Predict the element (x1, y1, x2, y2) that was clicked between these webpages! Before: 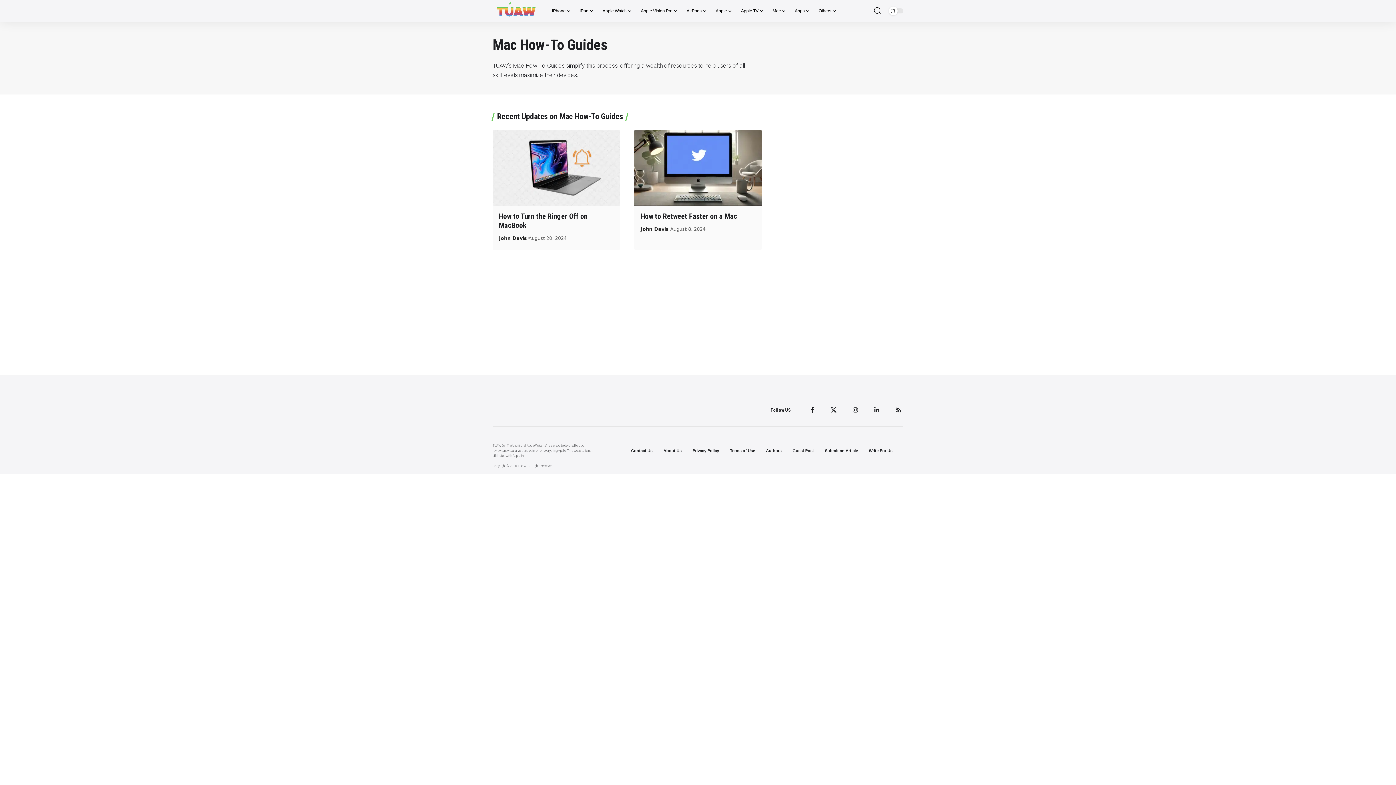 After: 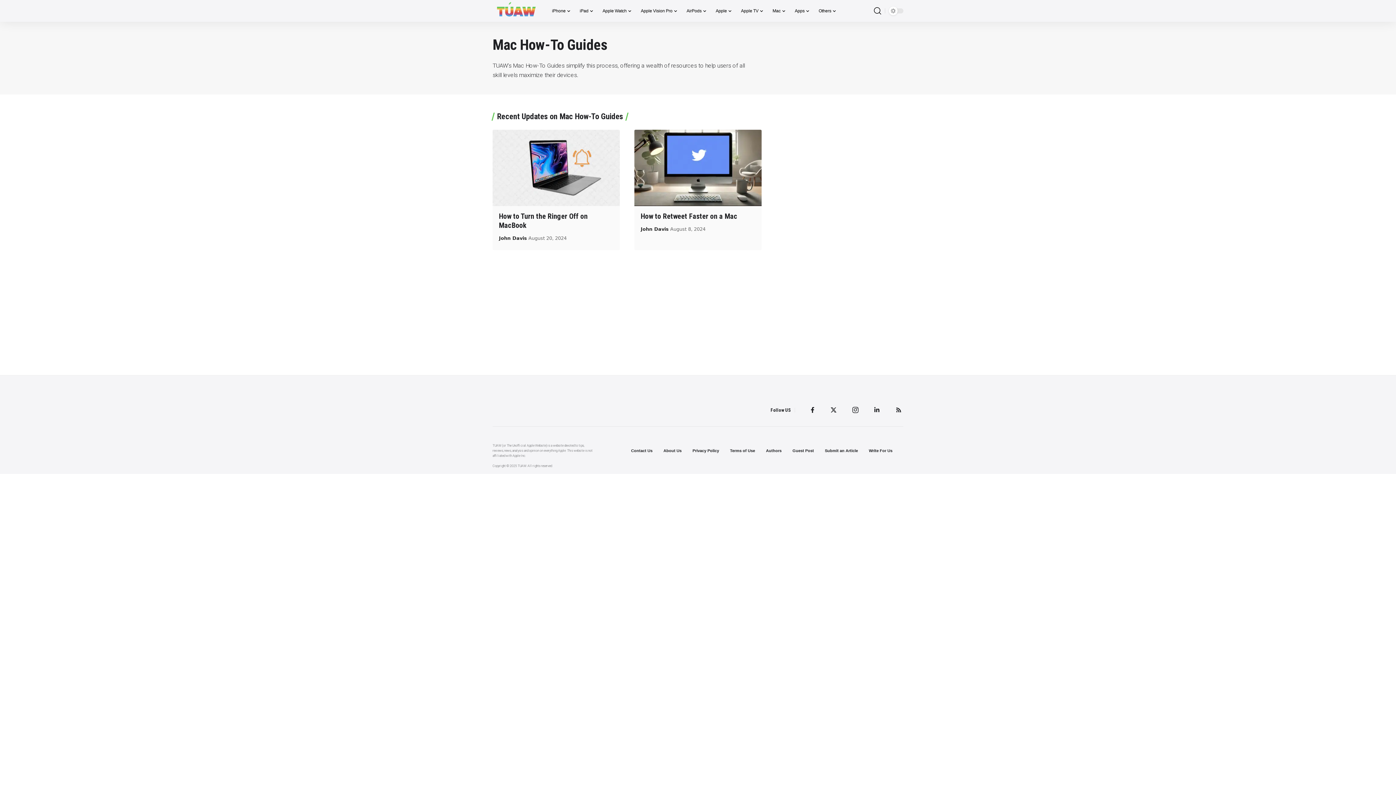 Action: bbox: (851, 405, 860, 414) label: Instagram